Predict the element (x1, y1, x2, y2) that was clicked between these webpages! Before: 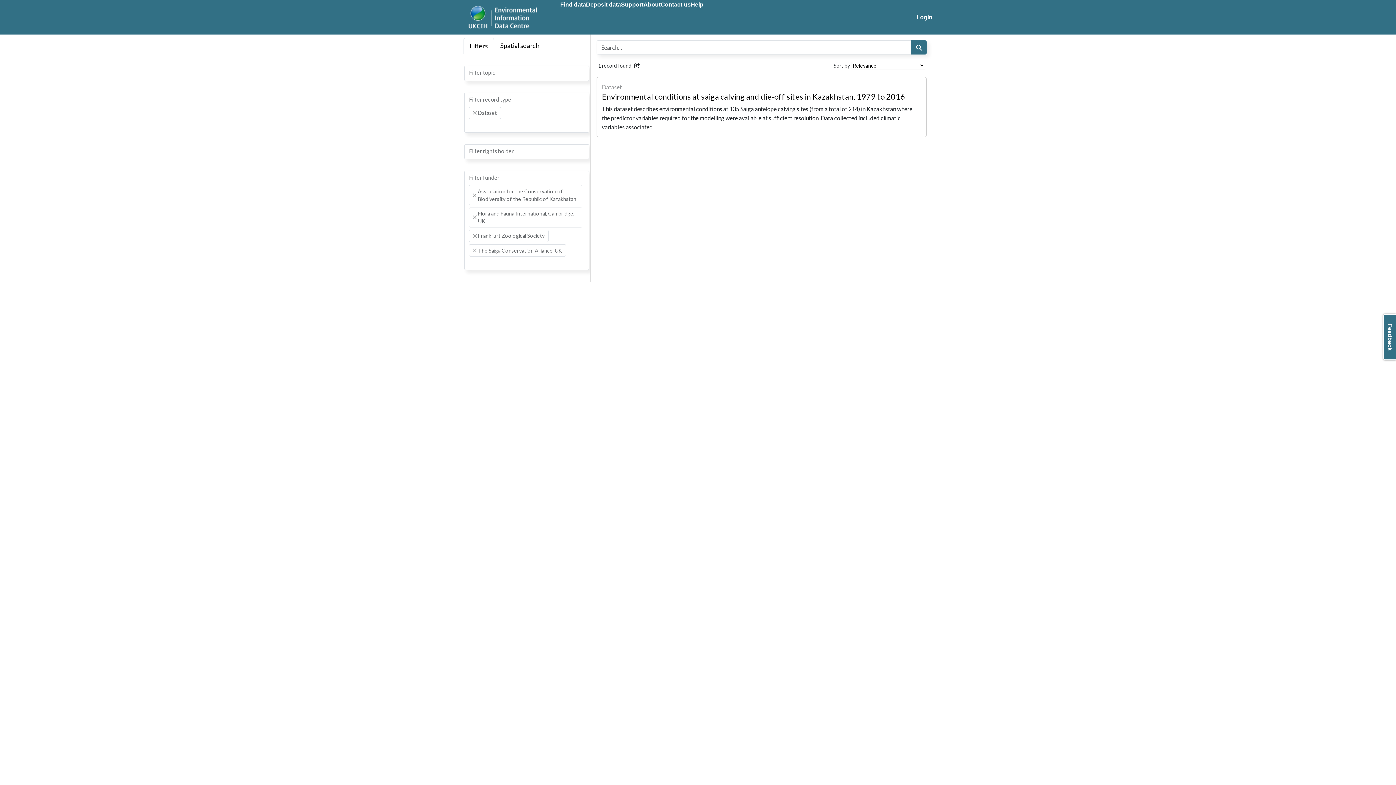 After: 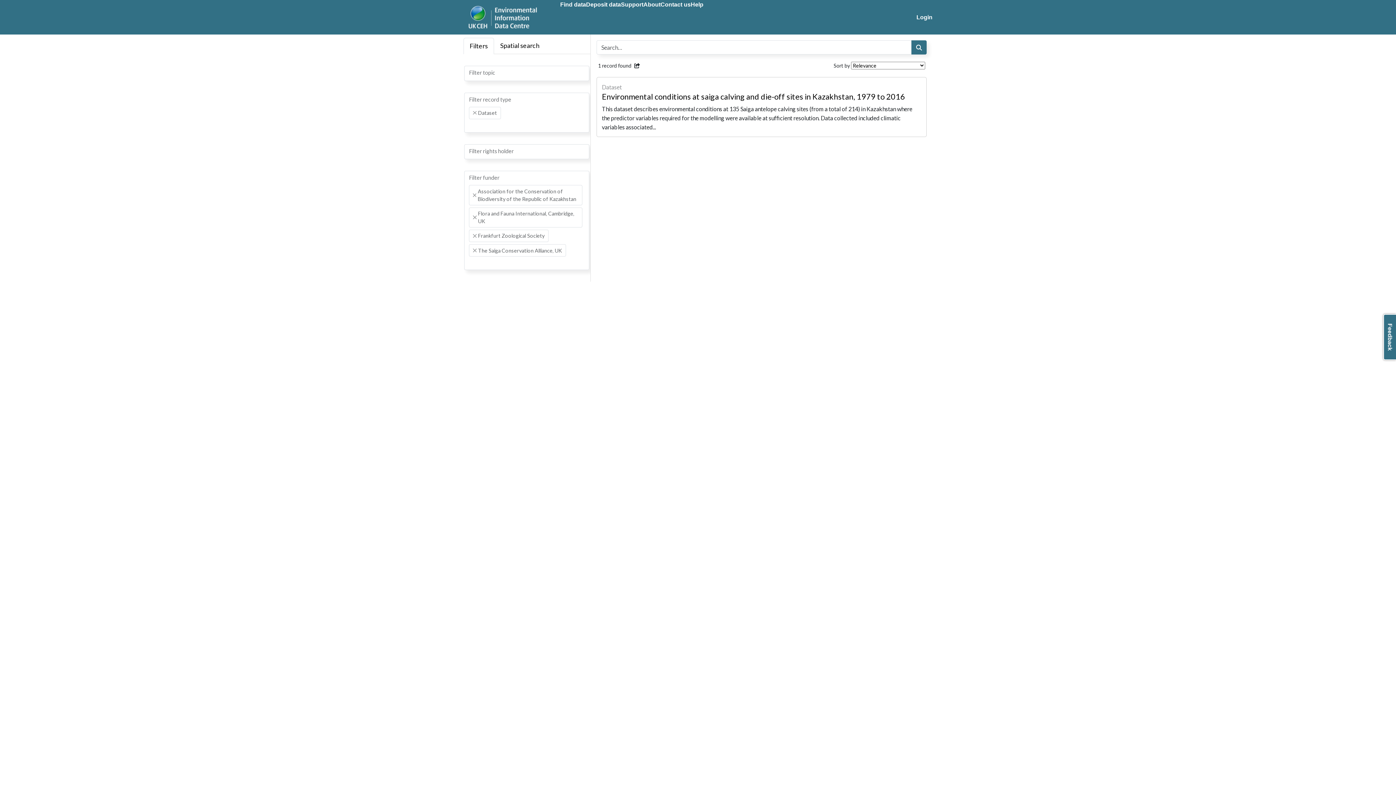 Action: label: Filters bbox: (463, 37, 494, 54)